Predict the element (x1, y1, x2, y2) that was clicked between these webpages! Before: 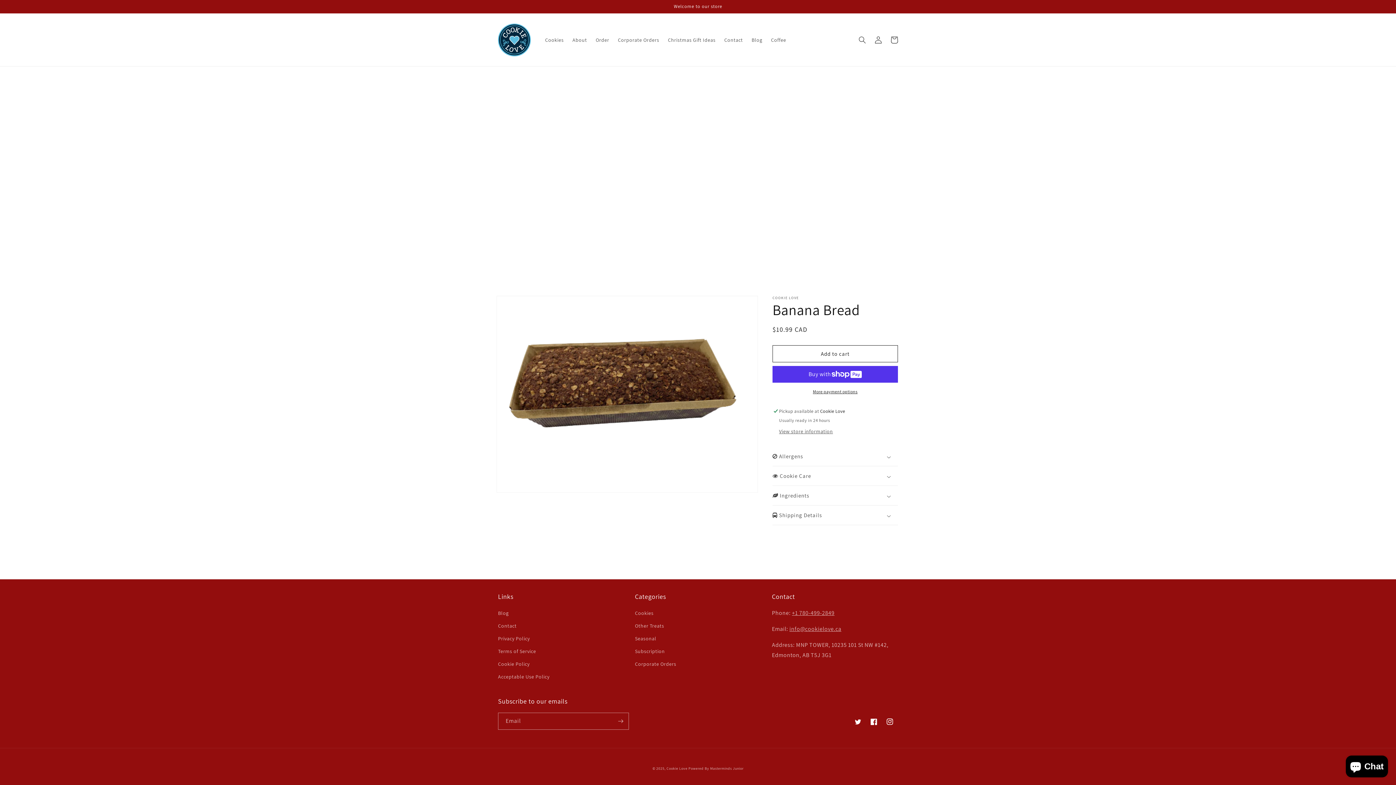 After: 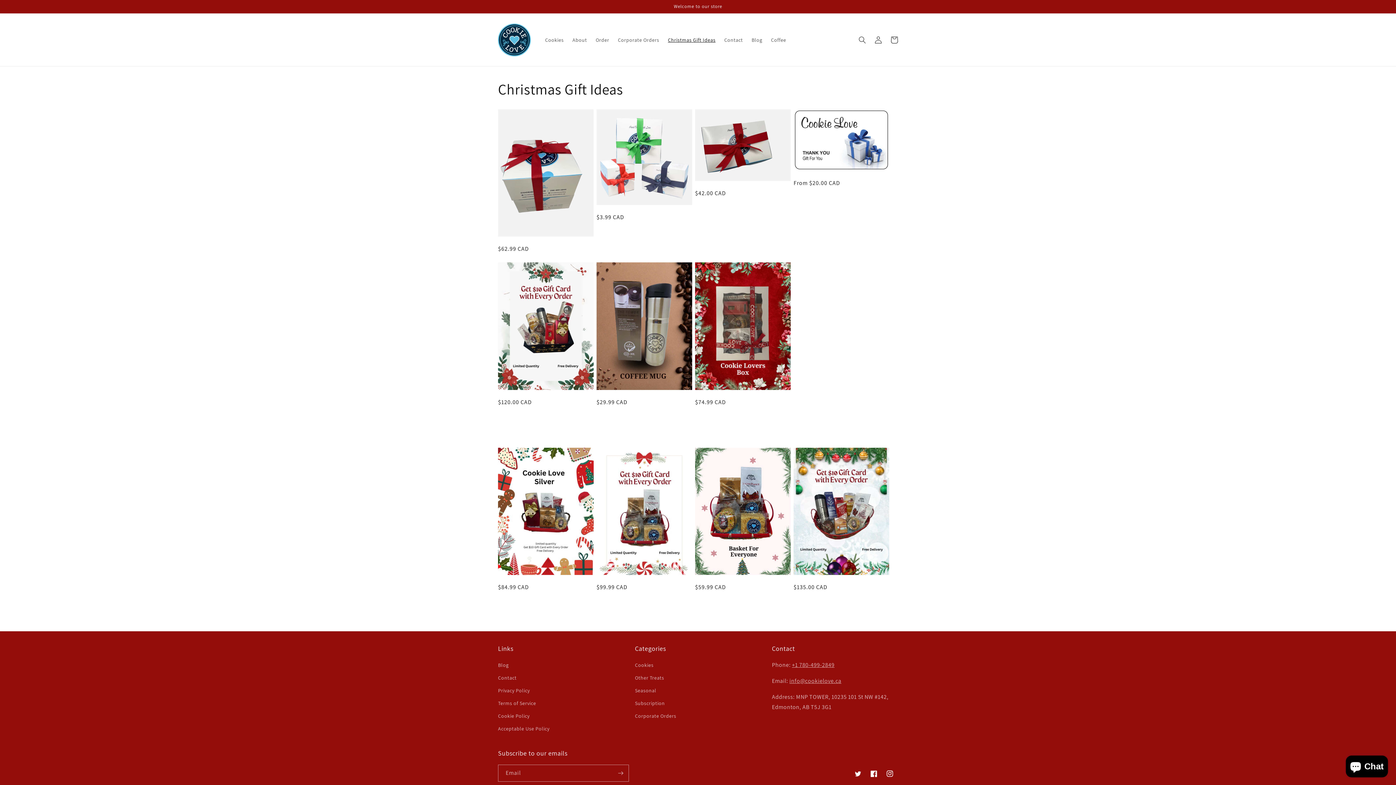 Action: label: Christmas Gift Ideas bbox: (663, 32, 720, 47)